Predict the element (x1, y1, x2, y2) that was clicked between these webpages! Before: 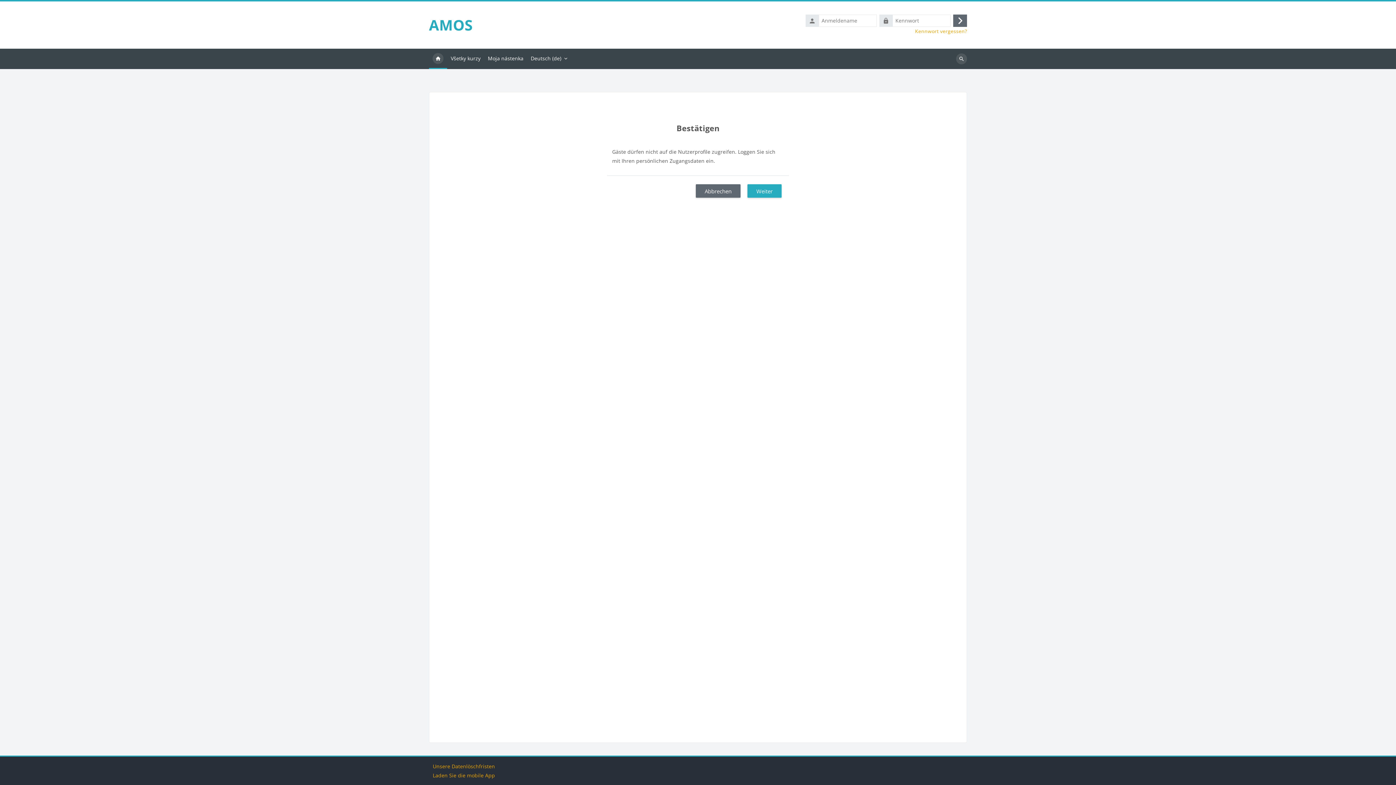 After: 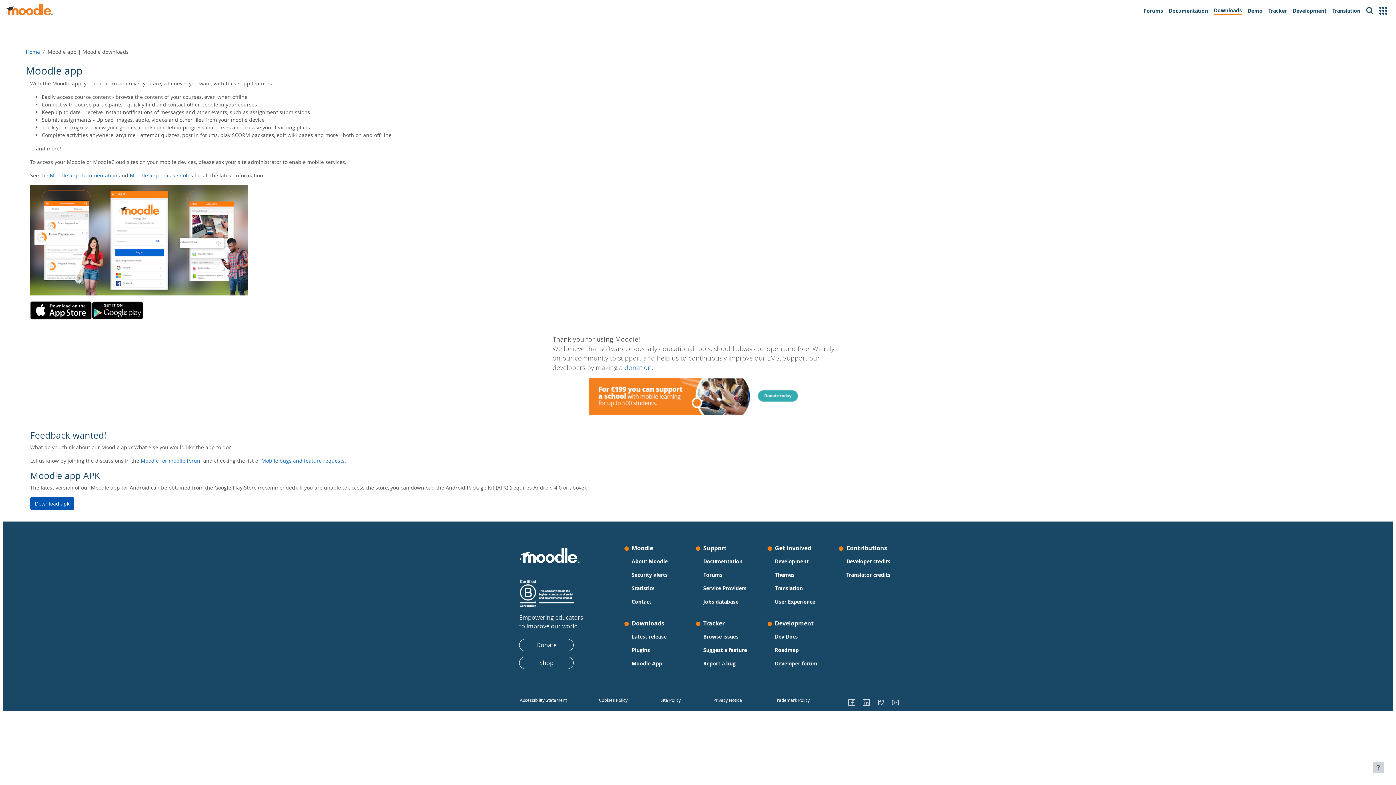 Action: bbox: (432, 772, 495, 779) label: Laden Sie die mobile App